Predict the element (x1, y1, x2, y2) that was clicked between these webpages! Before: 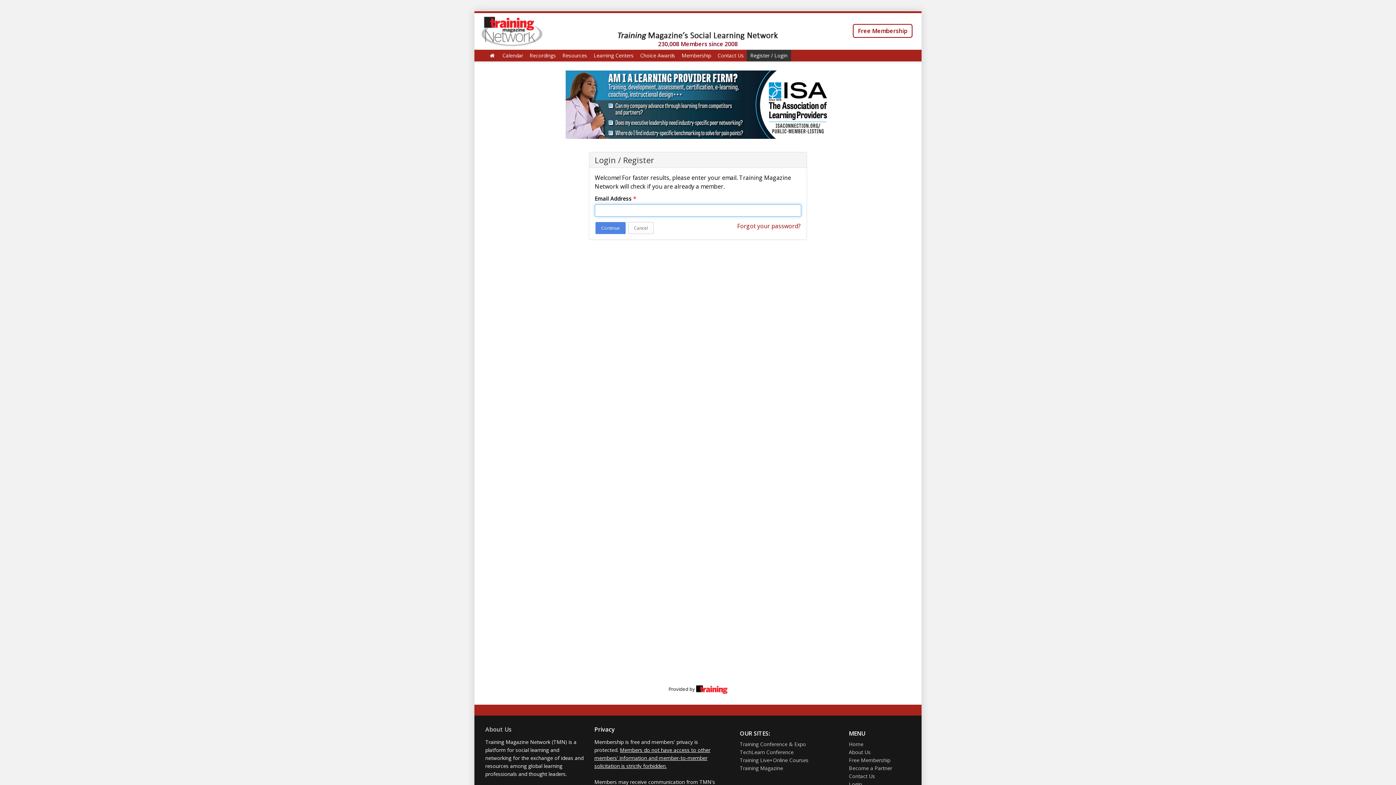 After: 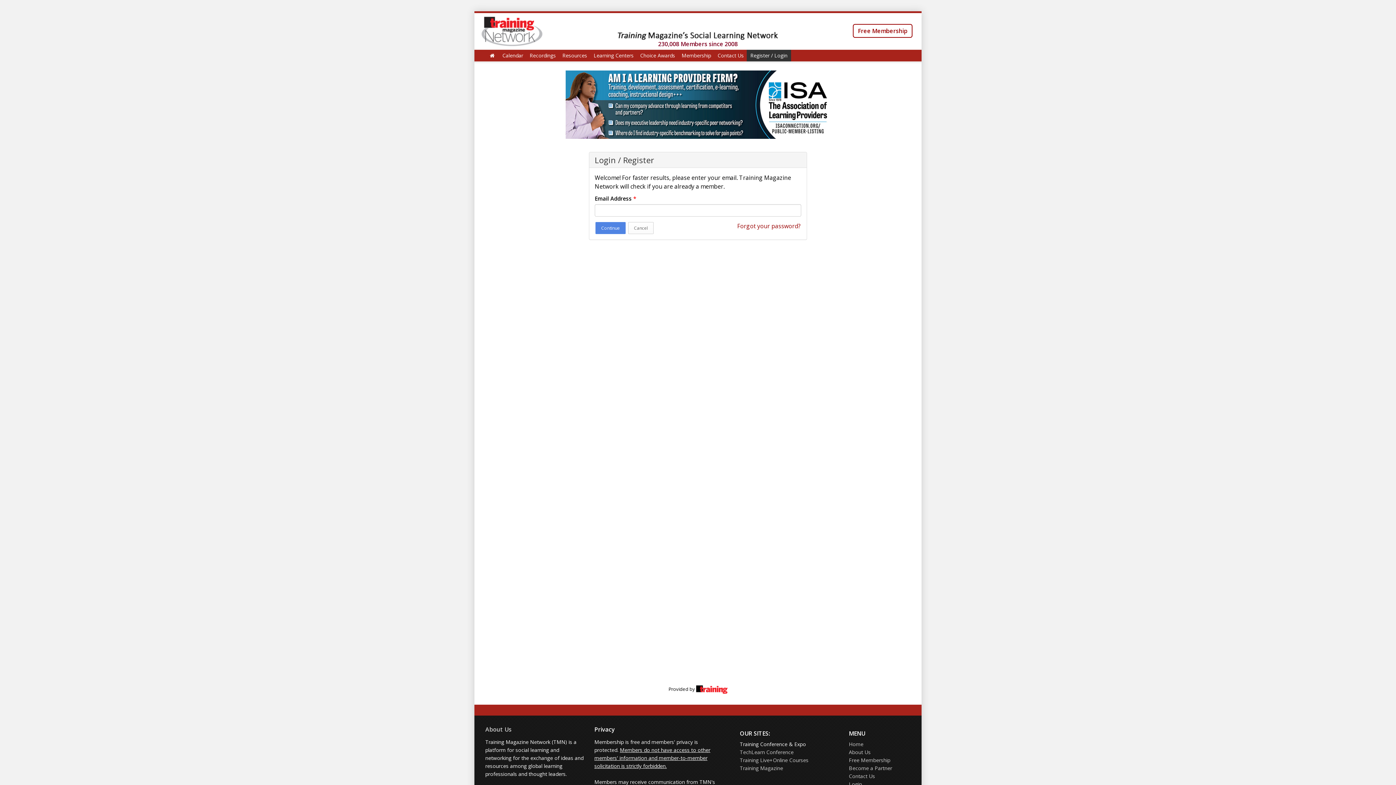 Action: label: Training Conference & Expo bbox: (740, 741, 806, 748)